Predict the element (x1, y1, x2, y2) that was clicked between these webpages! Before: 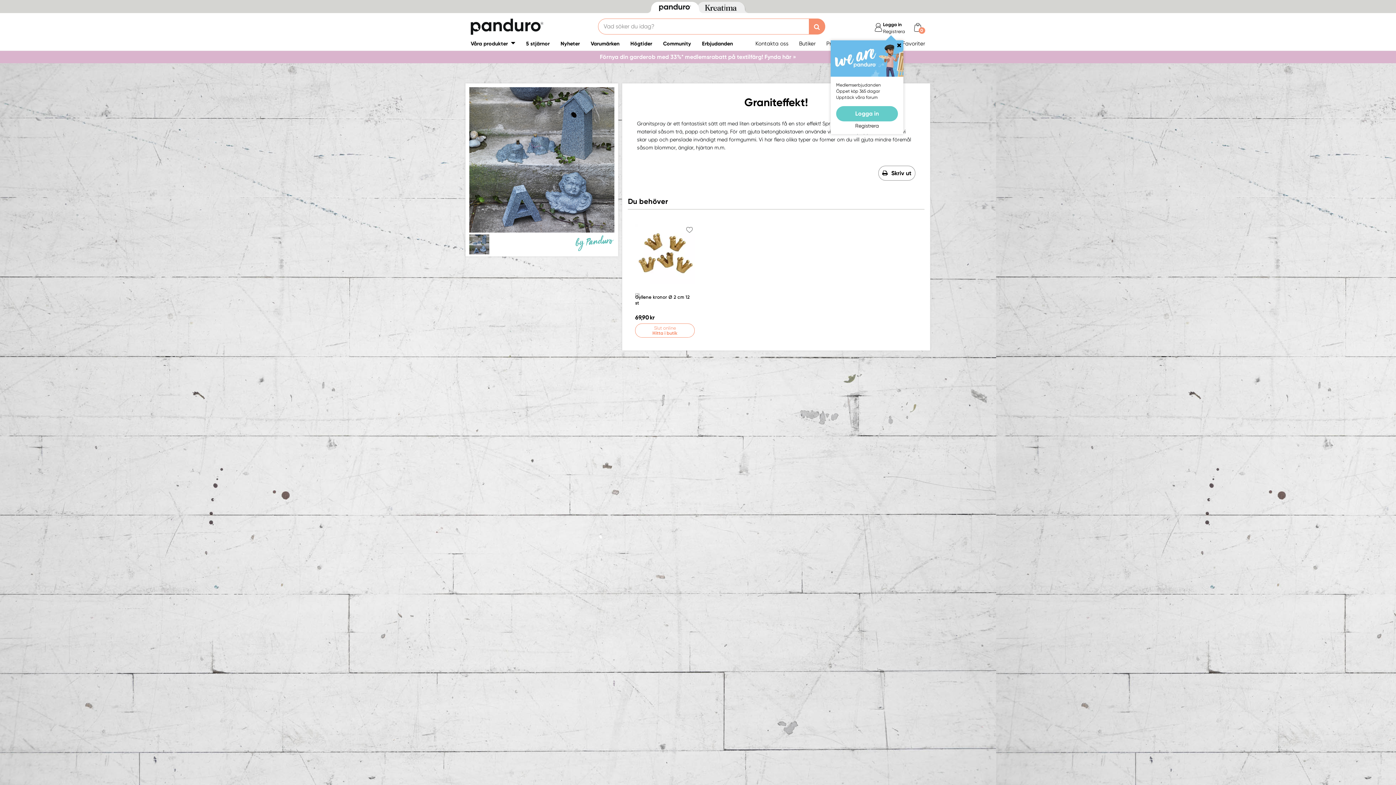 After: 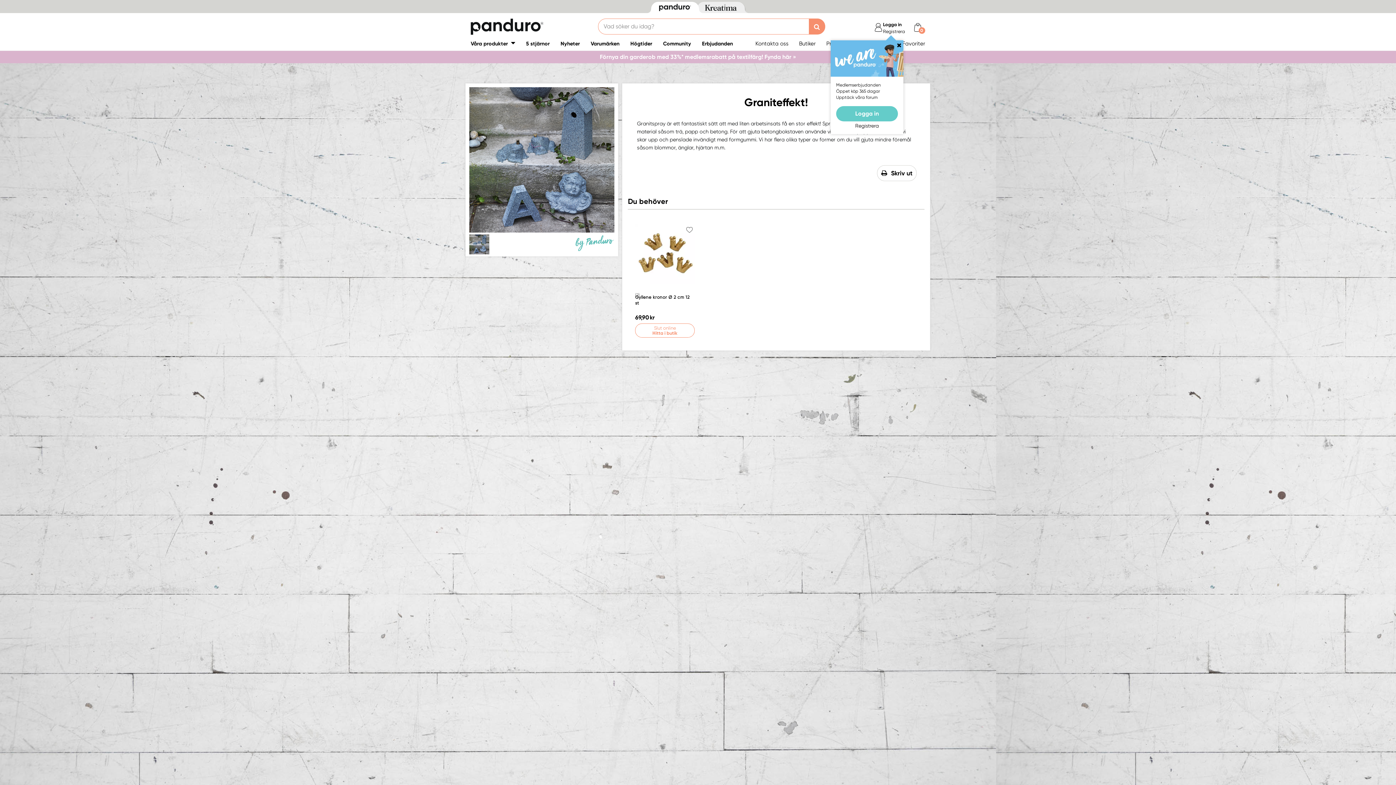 Action: label: Skriv ut bbox: (878, 165, 915, 180)